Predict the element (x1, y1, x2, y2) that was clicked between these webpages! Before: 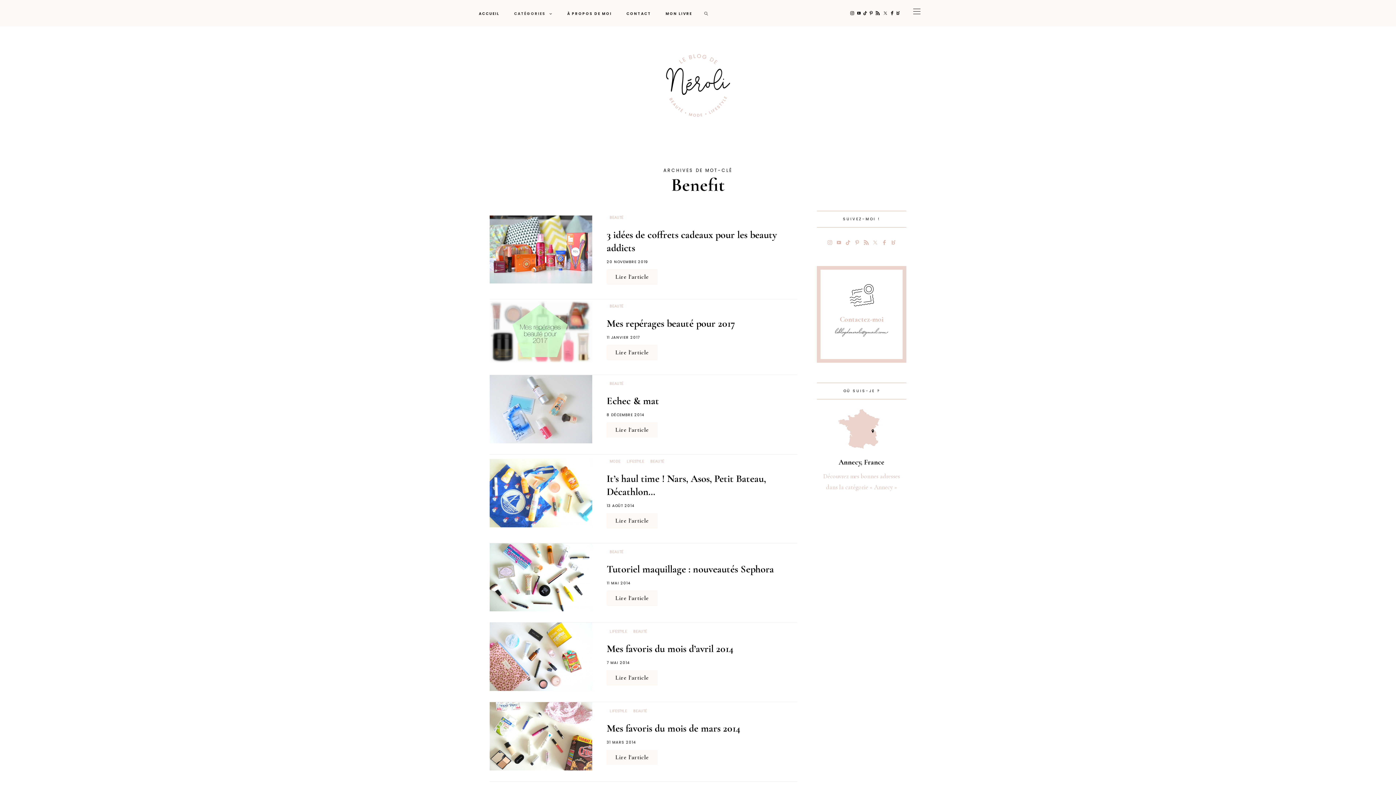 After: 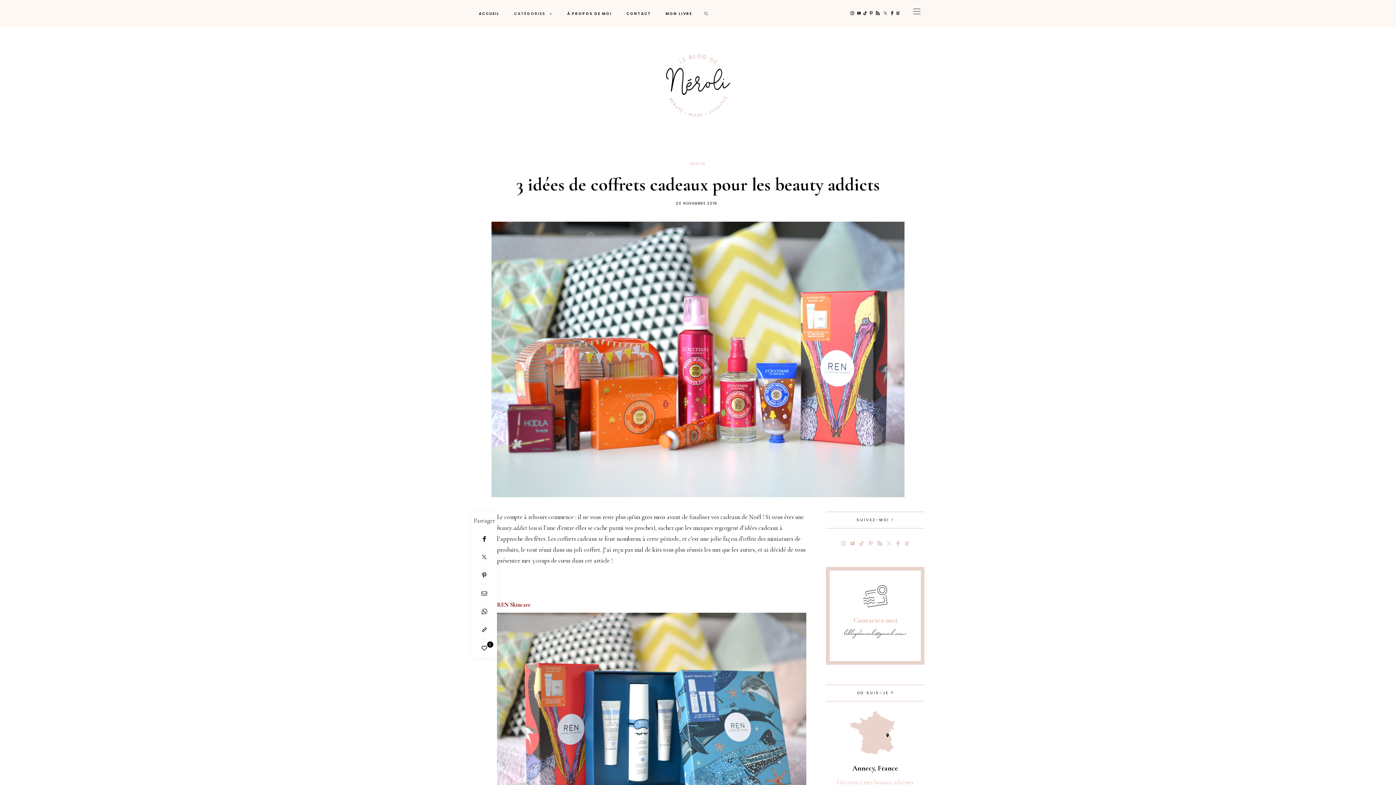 Action: label: 20 NOVEMBRE 2019 bbox: (606, 259, 648, 264)